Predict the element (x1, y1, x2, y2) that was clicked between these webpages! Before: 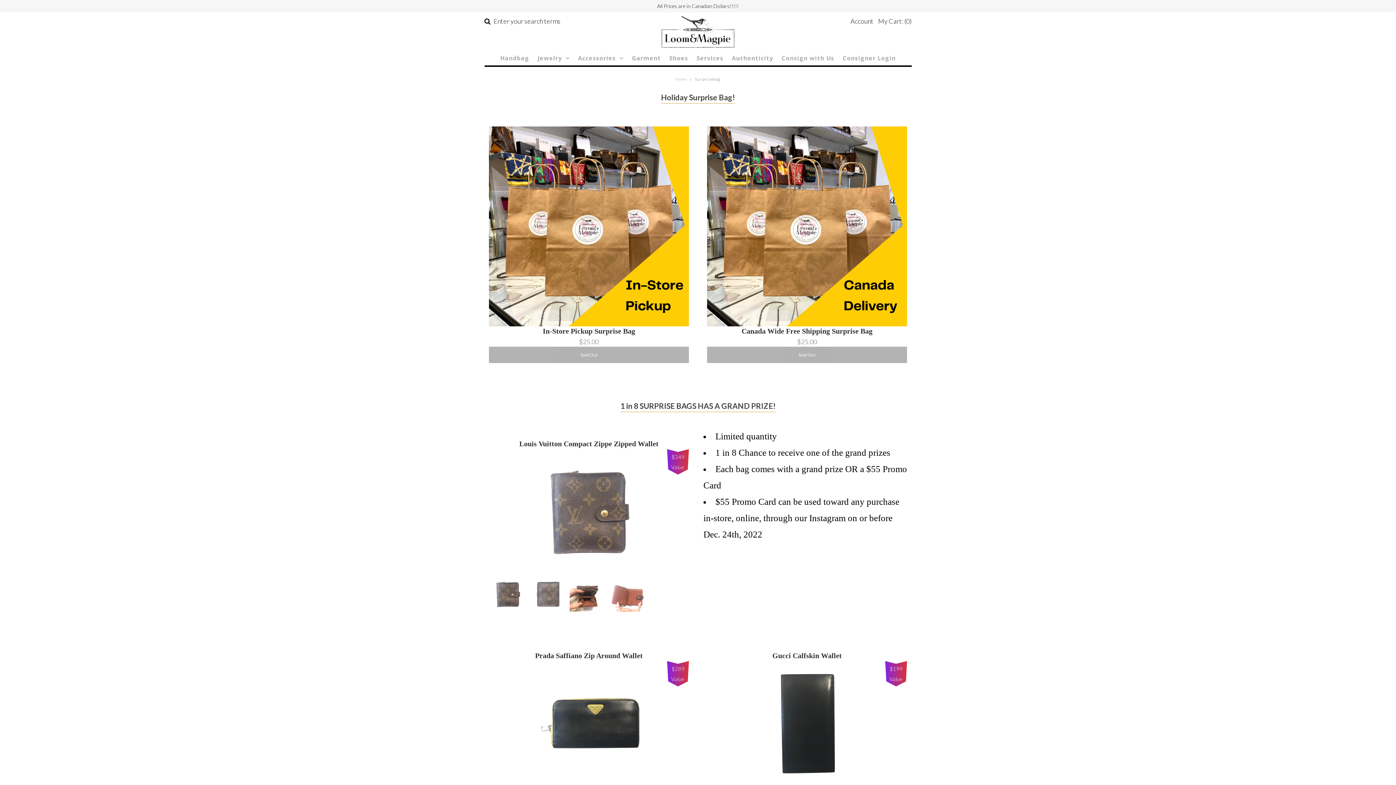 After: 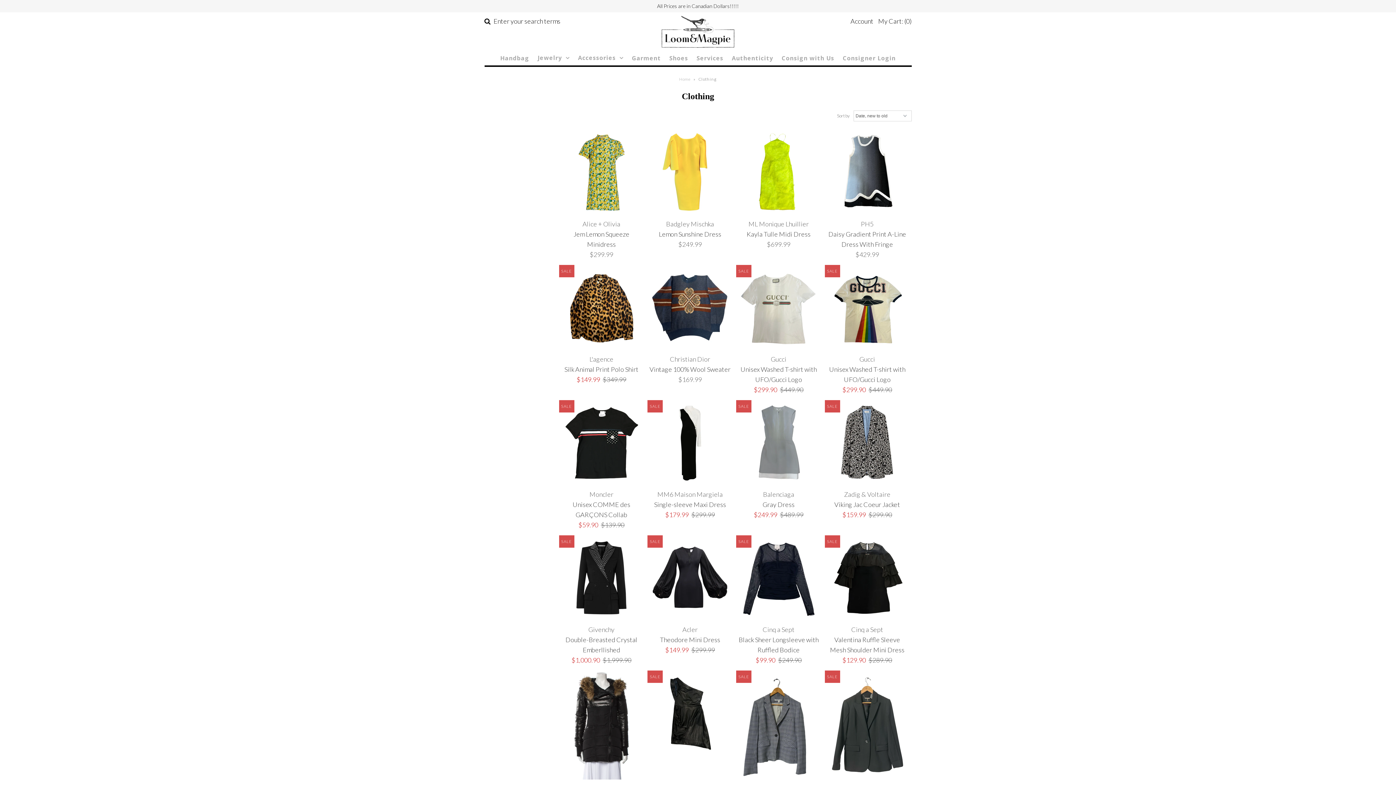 Action: bbox: (628, 50, 664, 65) label: Garment